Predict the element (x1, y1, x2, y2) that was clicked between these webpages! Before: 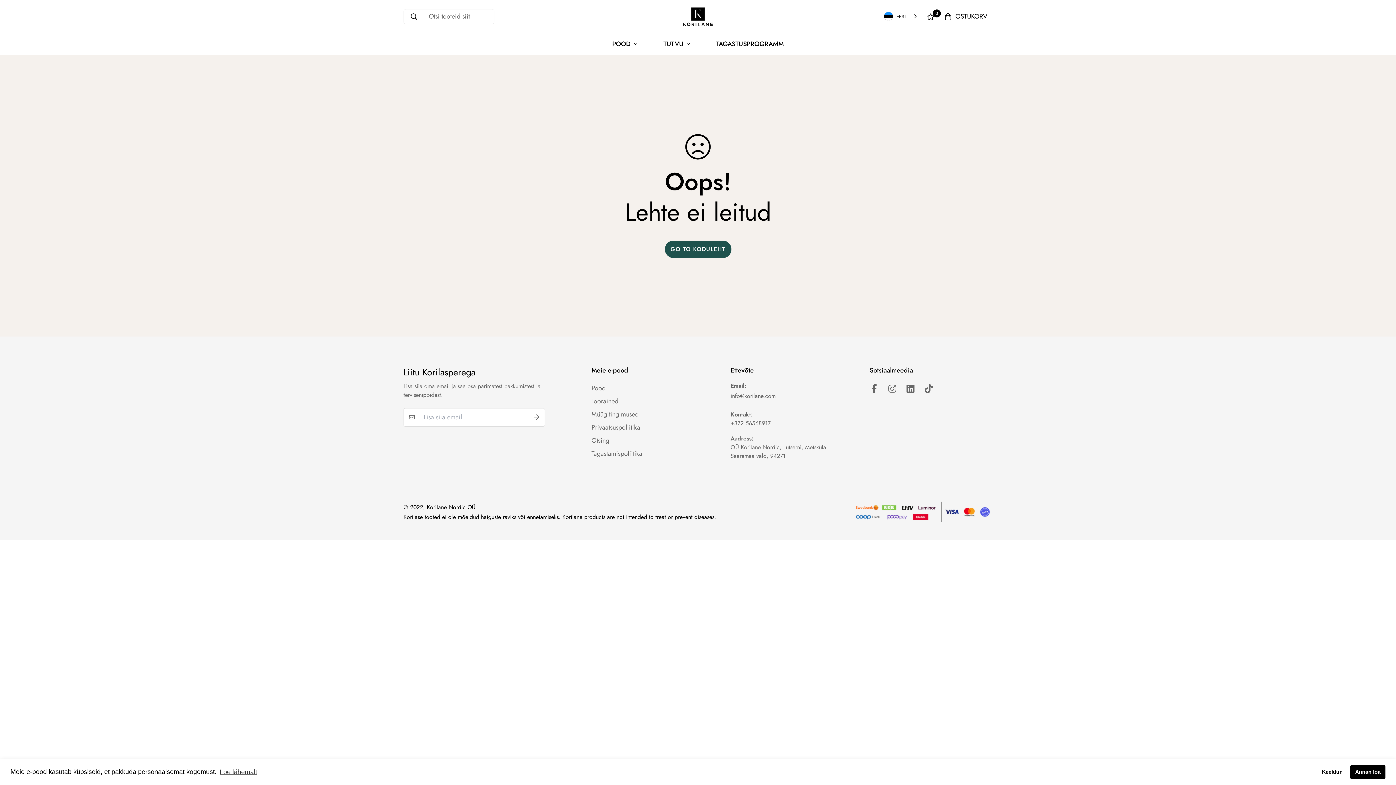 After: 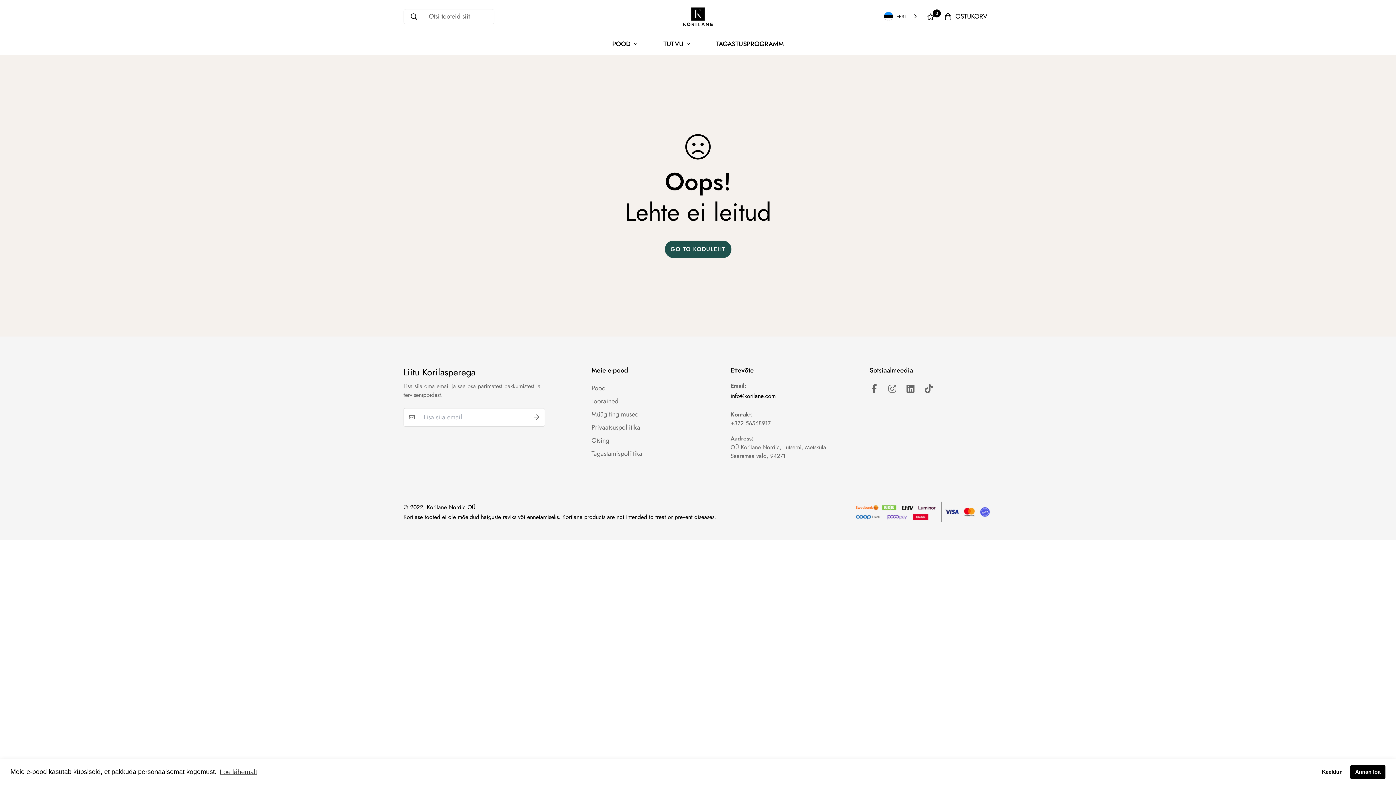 Action: label: info@korilane.com bbox: (730, 392, 775, 400)